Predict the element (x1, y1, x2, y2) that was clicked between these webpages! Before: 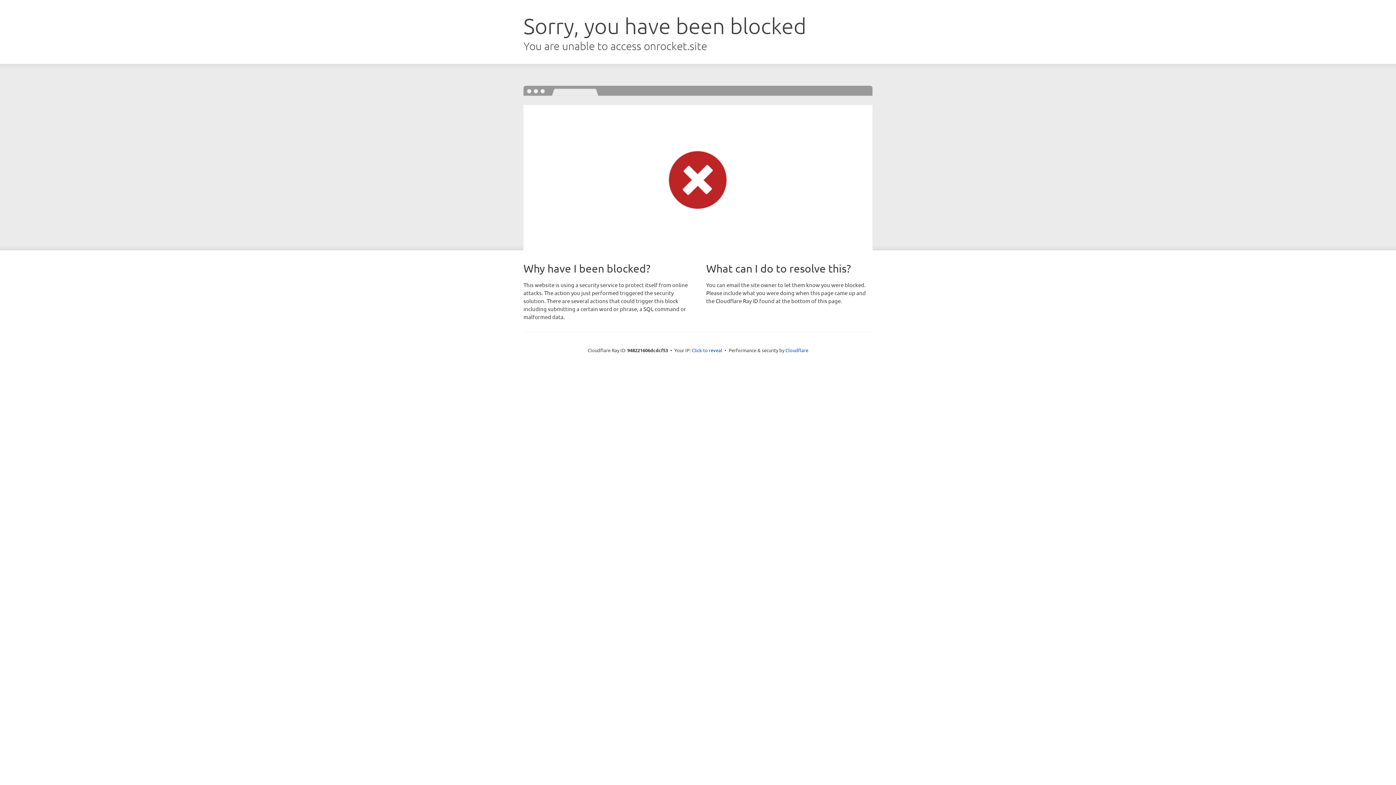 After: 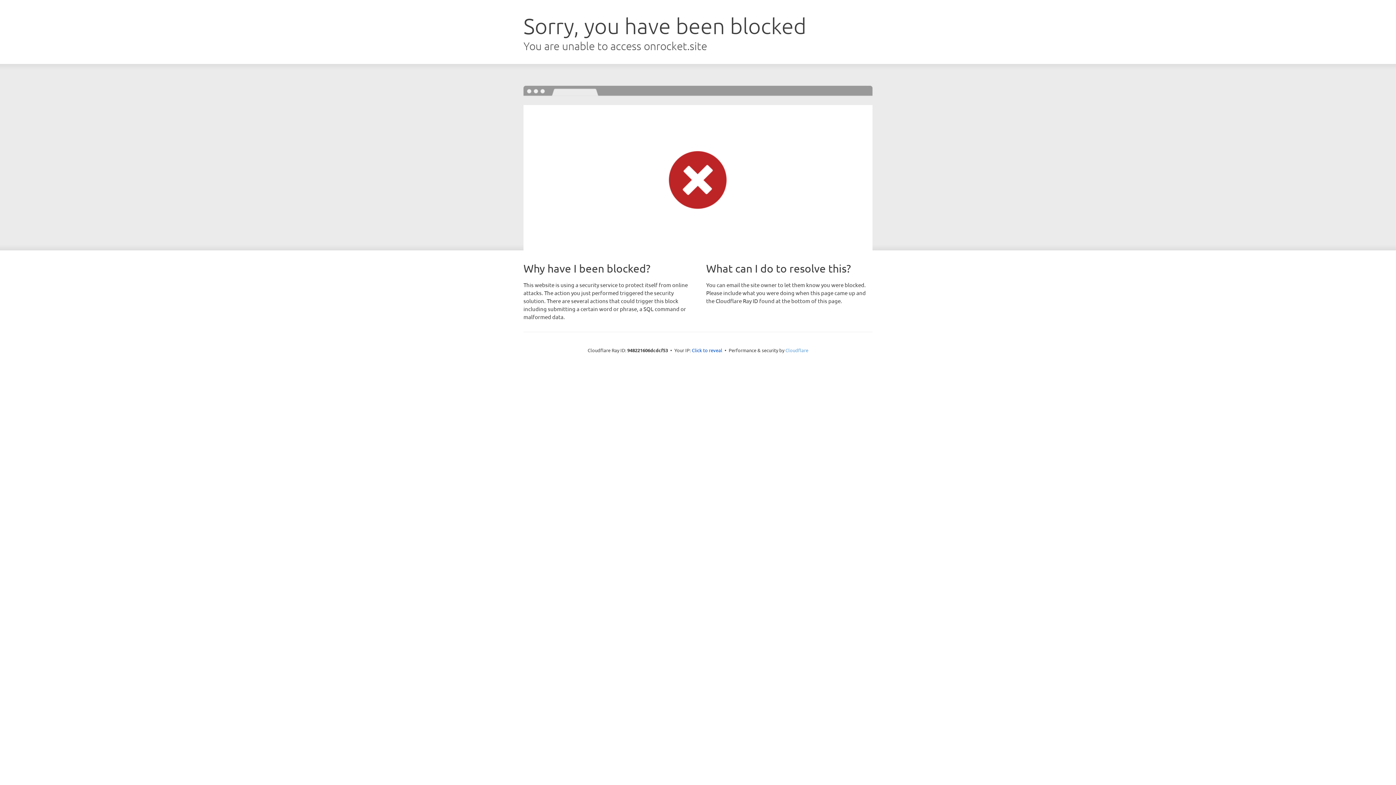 Action: bbox: (785, 347, 808, 353) label: Cloudflare